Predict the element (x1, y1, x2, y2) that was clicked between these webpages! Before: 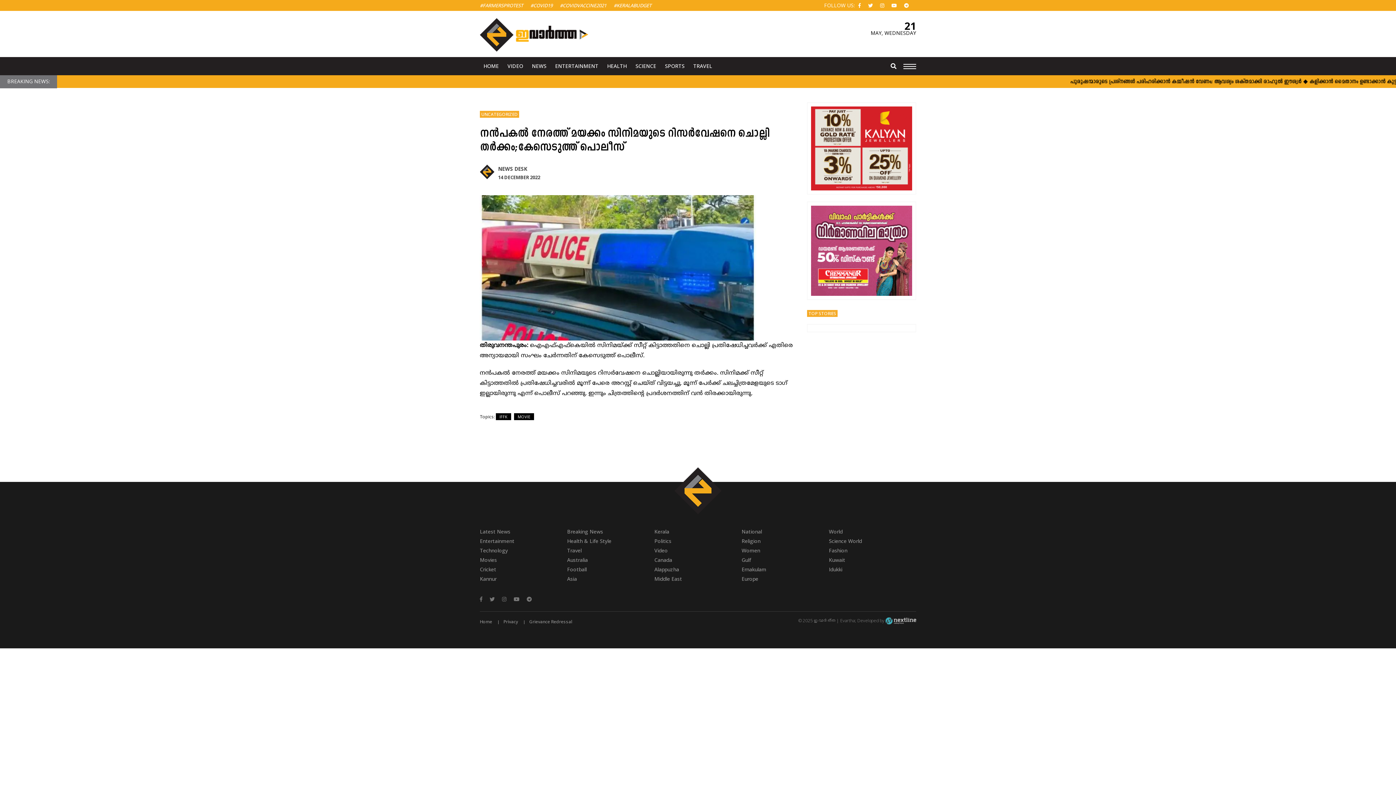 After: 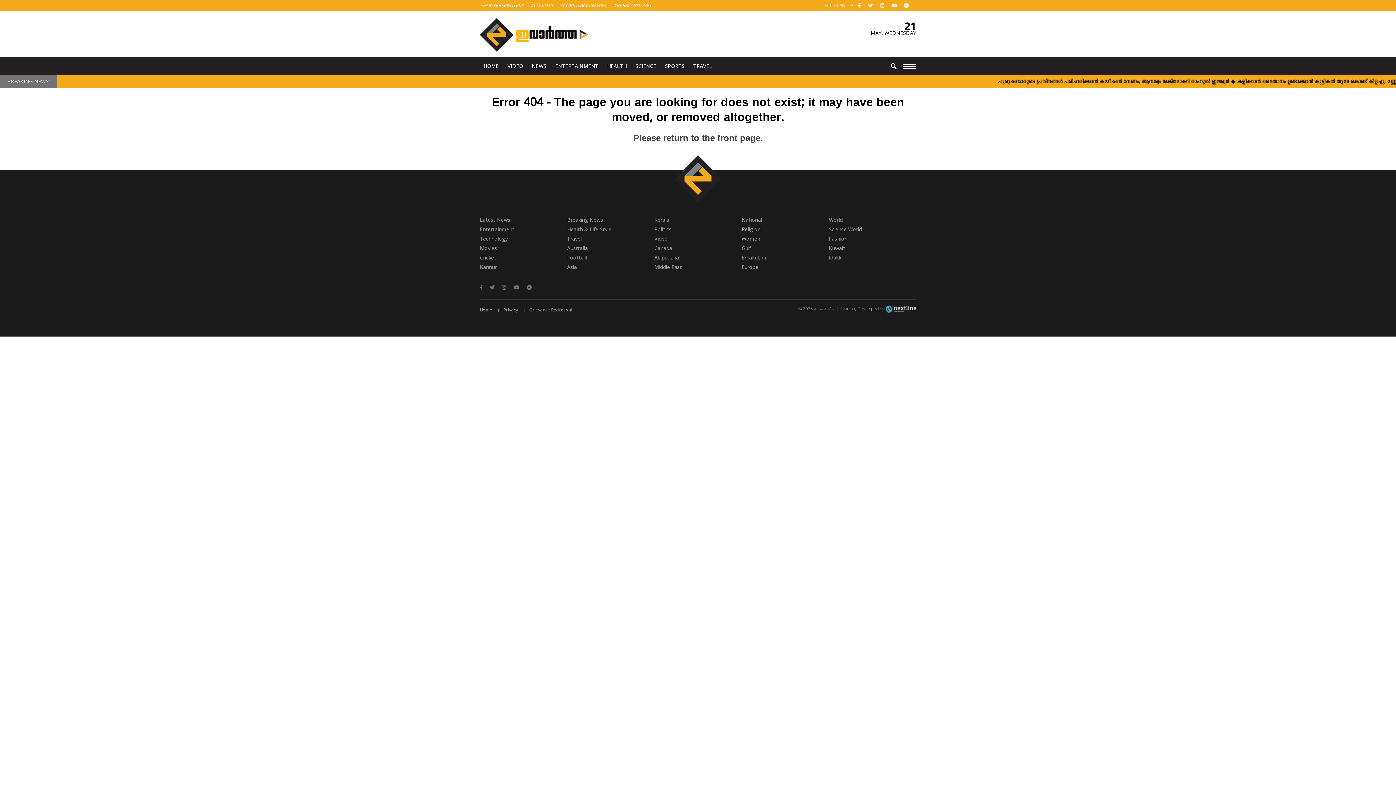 Action: label: Australia bbox: (567, 555, 654, 565)